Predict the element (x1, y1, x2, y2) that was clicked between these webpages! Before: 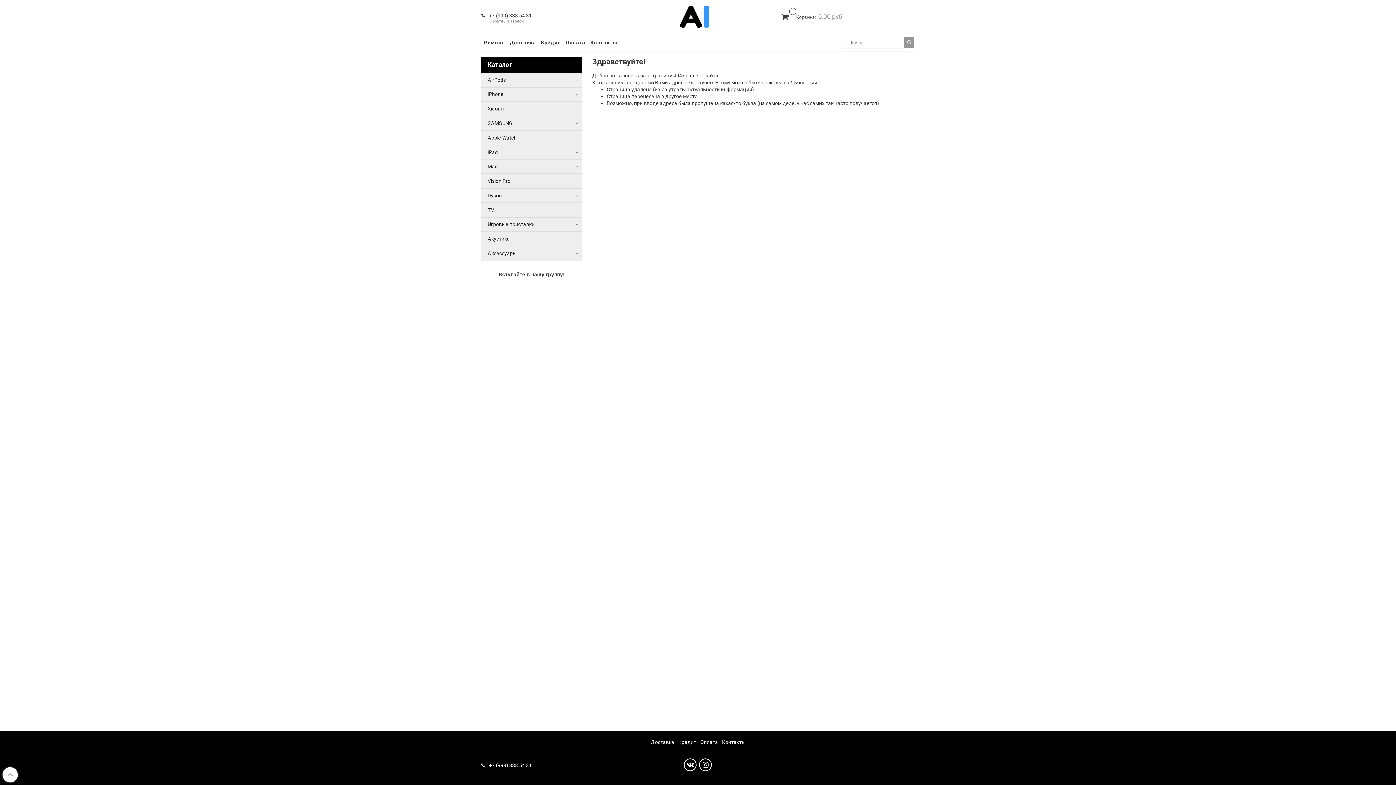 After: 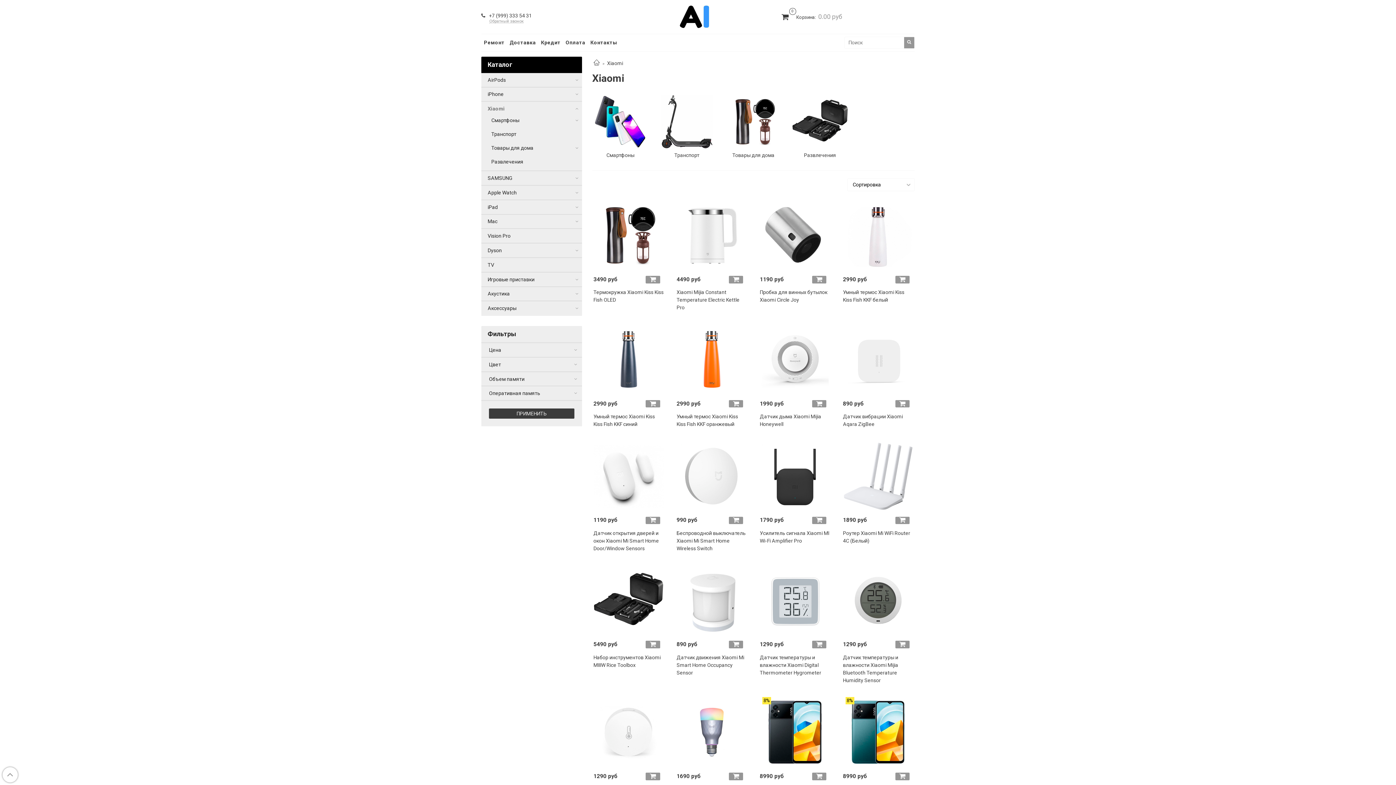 Action: bbox: (487, 103, 574, 113) label: Xiaomi